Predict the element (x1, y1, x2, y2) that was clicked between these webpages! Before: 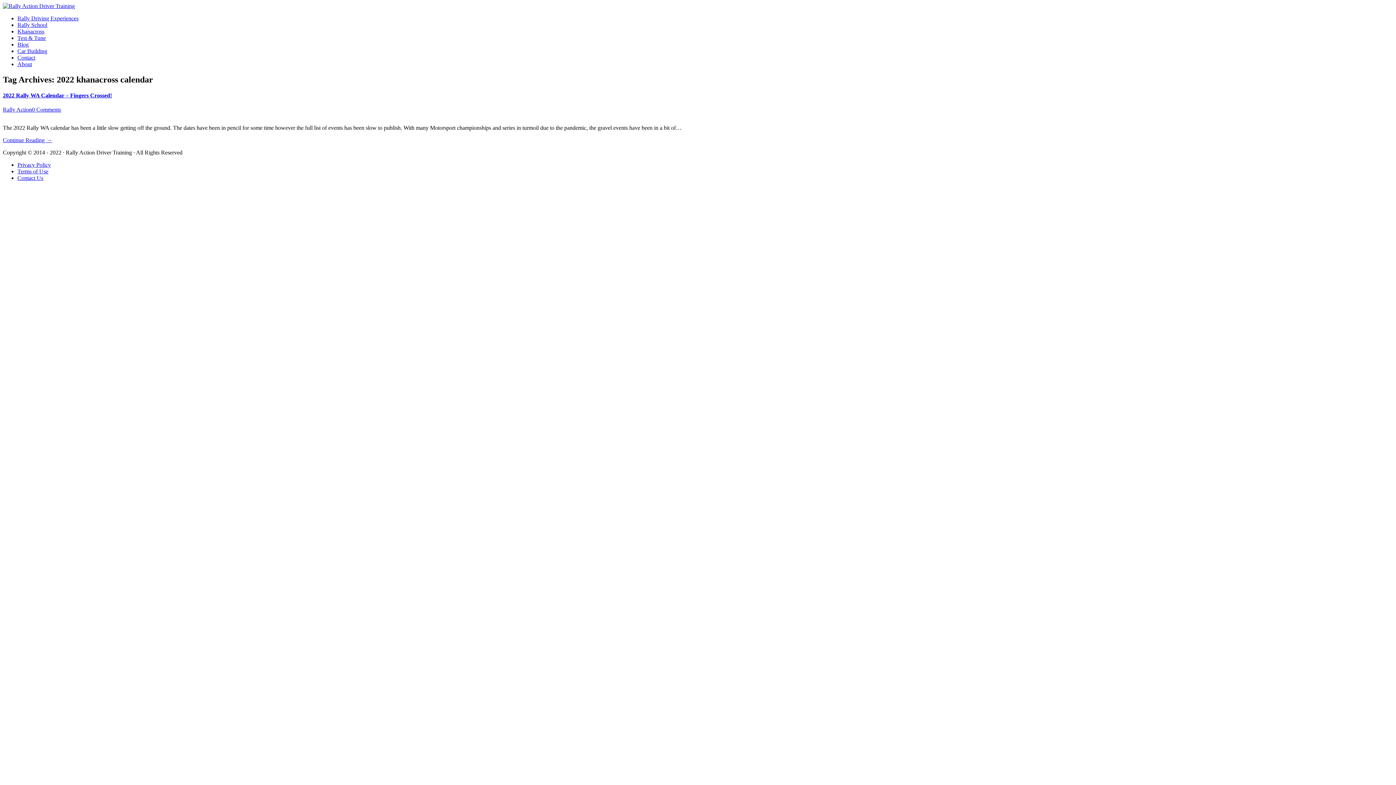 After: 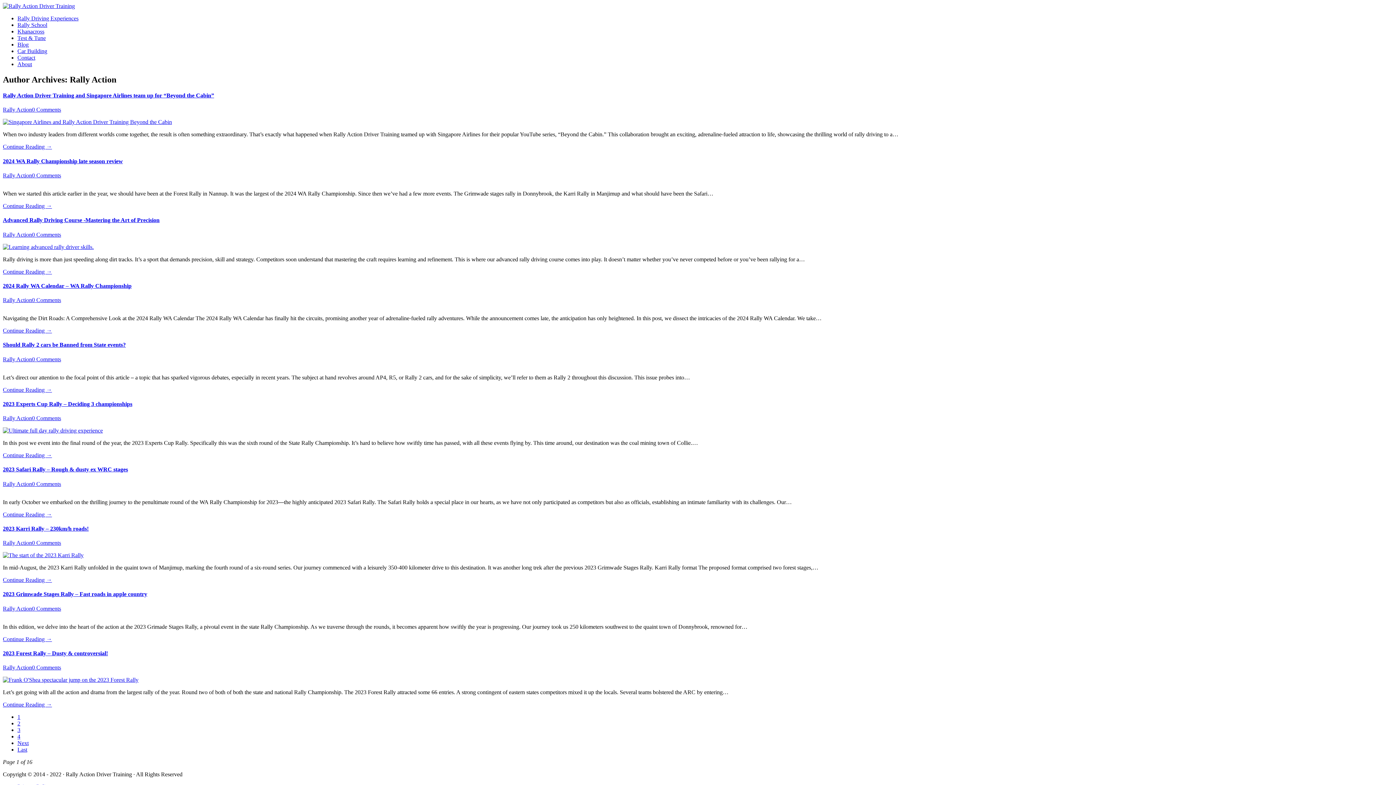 Action: bbox: (2, 106, 32, 112) label: Rally Action